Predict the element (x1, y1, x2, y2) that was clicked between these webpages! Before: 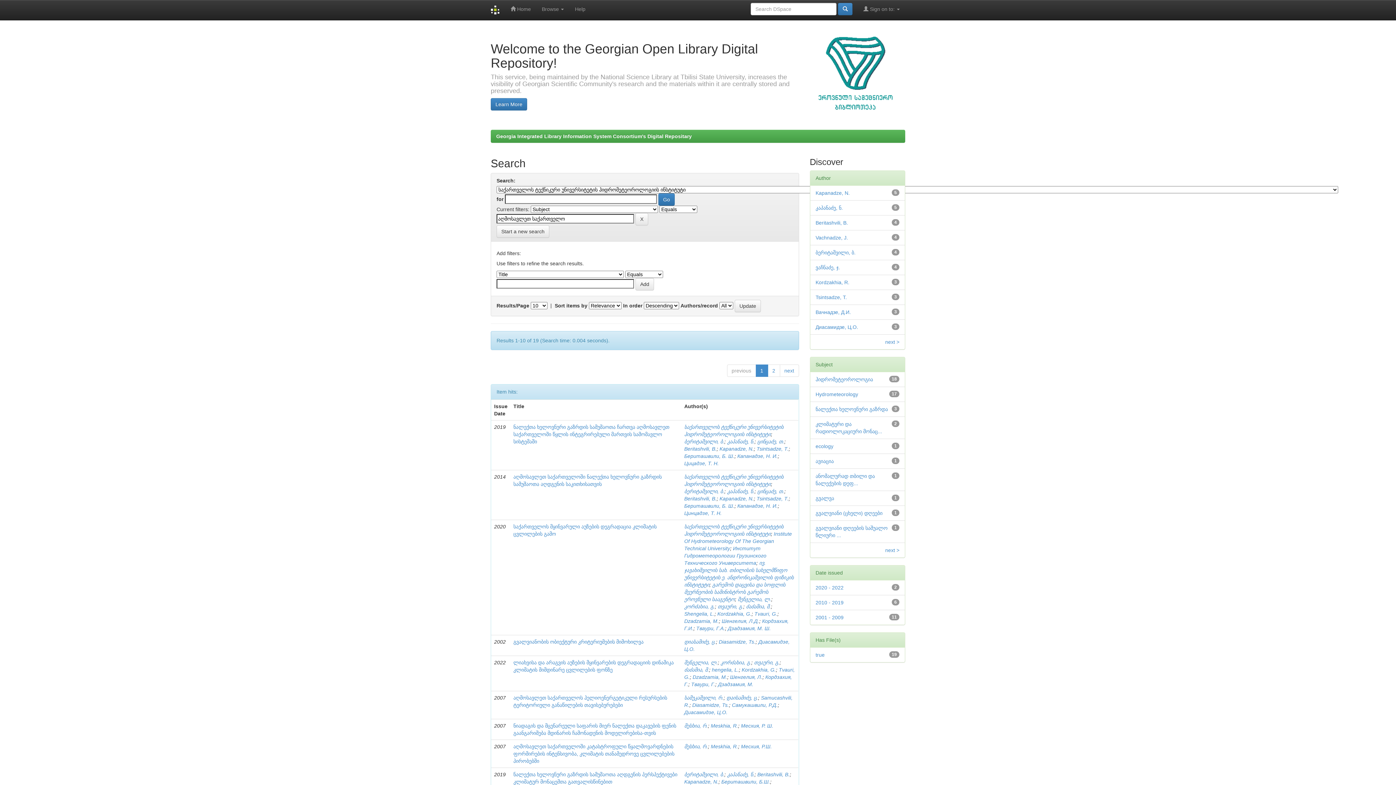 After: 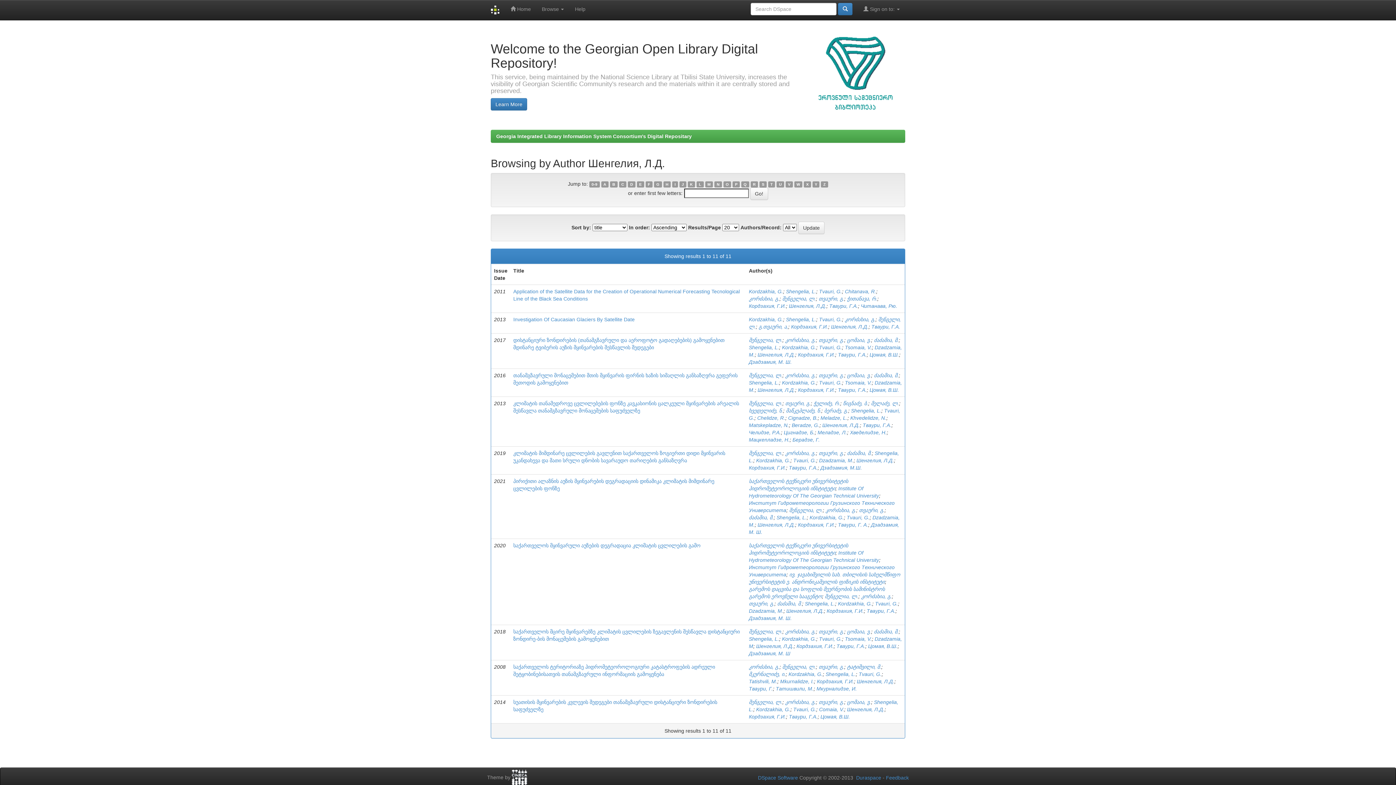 Action: label: Шенгелия, Л.Д. bbox: (721, 618, 759, 624)